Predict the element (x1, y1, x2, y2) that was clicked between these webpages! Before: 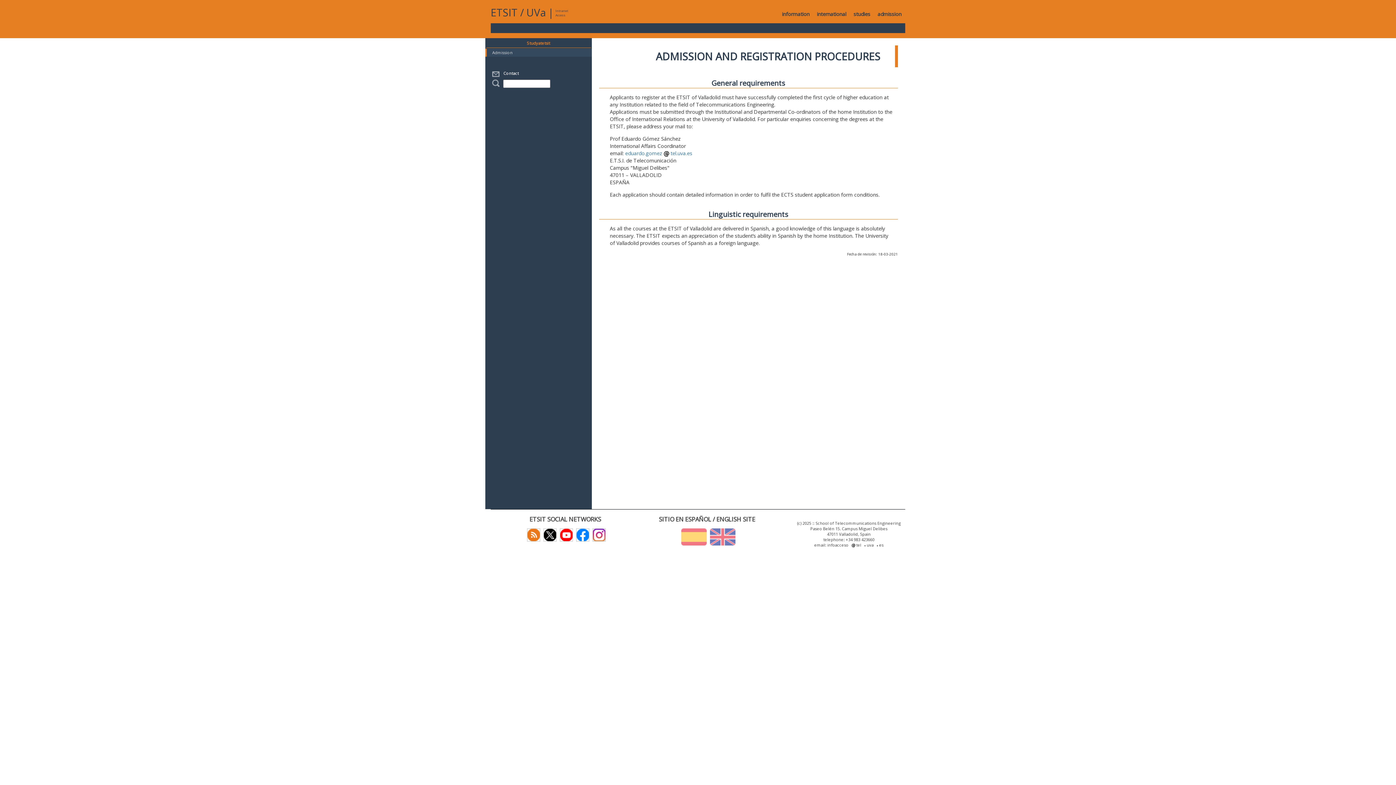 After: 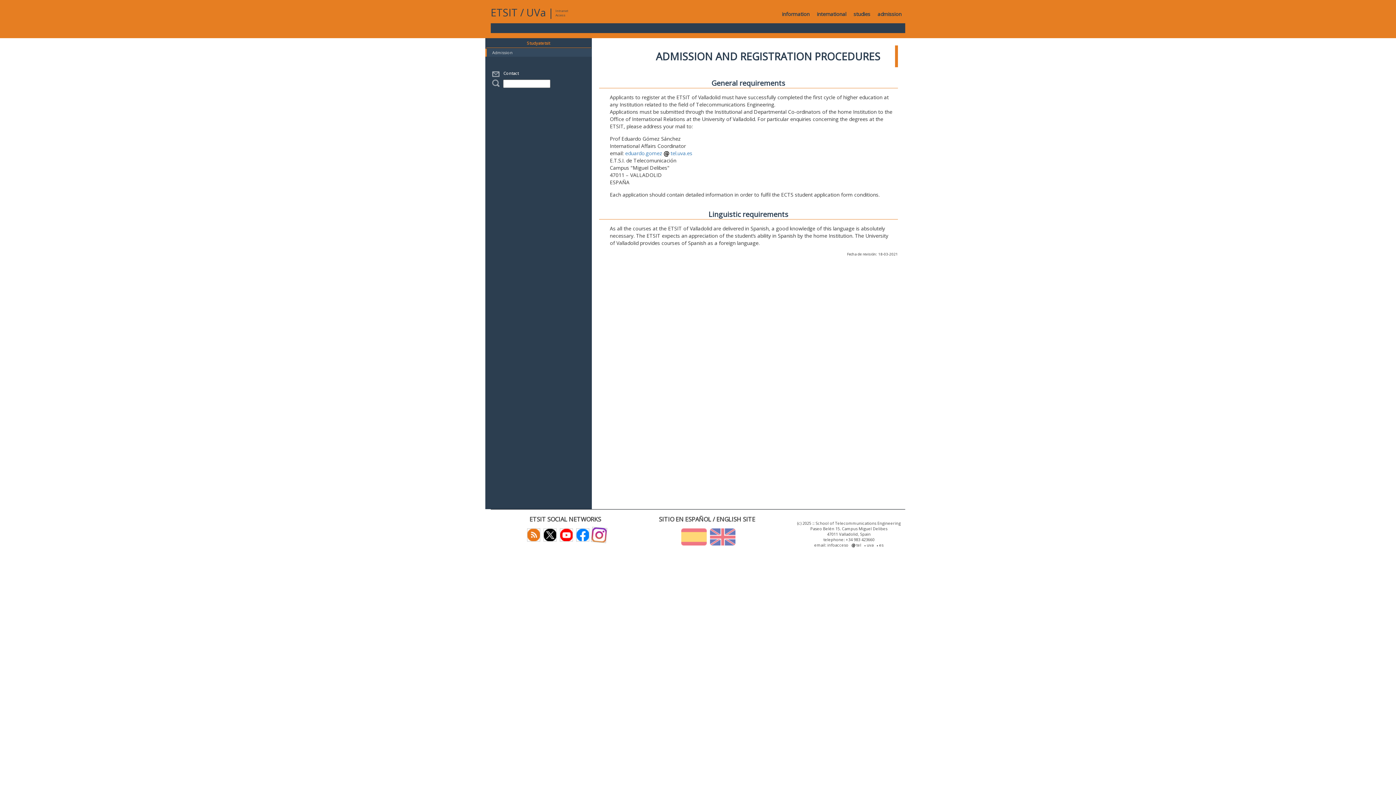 Action: bbox: (590, 531, 605, 537)